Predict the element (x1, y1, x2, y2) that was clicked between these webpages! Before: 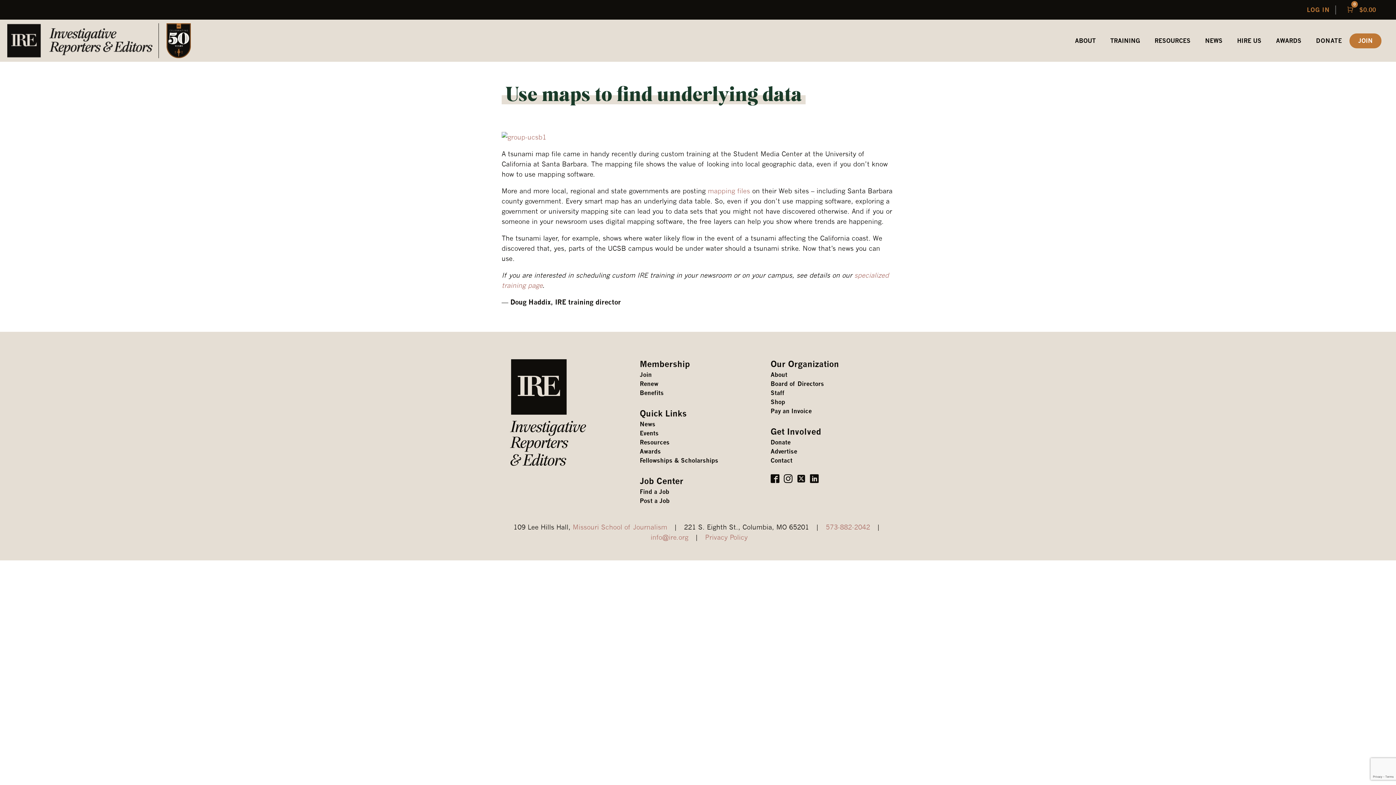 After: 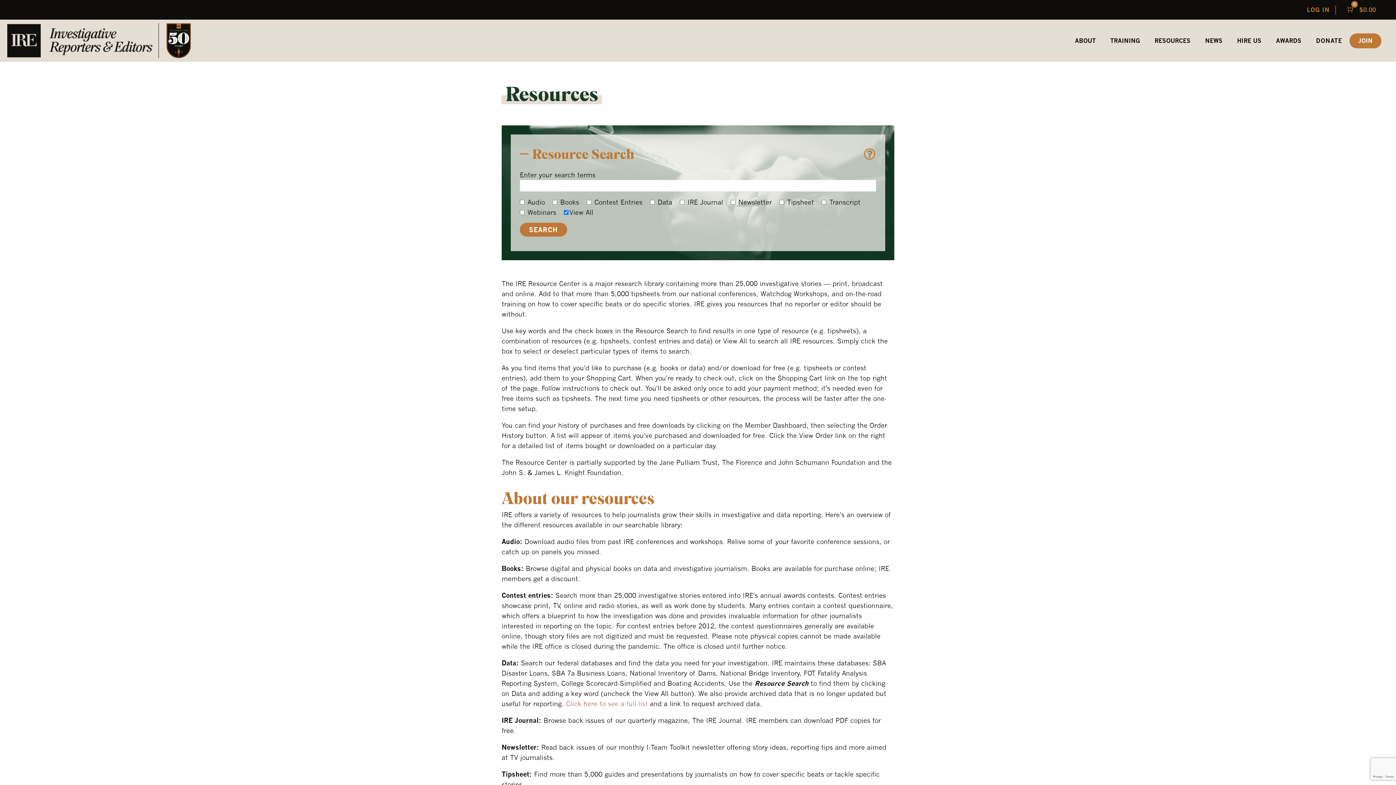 Action: bbox: (639, 438, 669, 447) label: Resources